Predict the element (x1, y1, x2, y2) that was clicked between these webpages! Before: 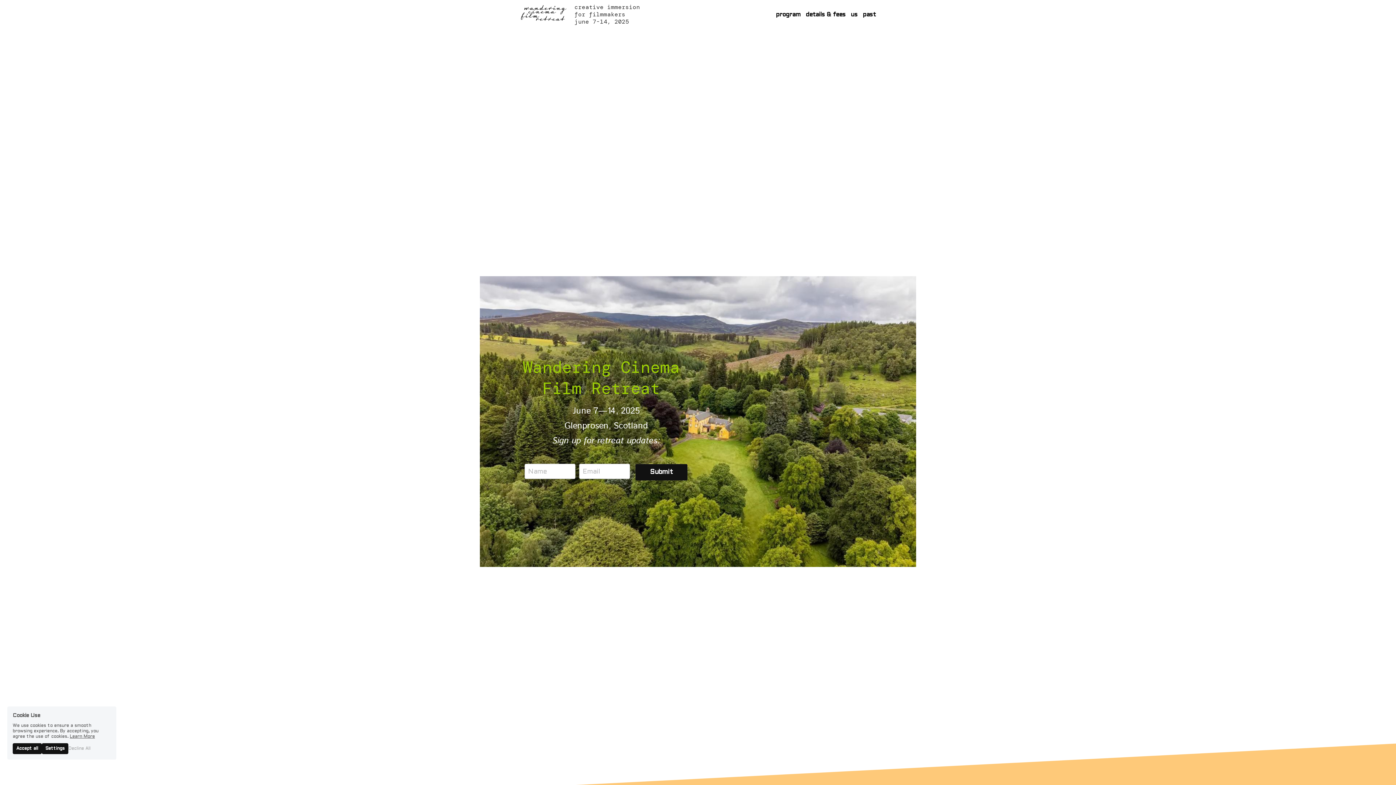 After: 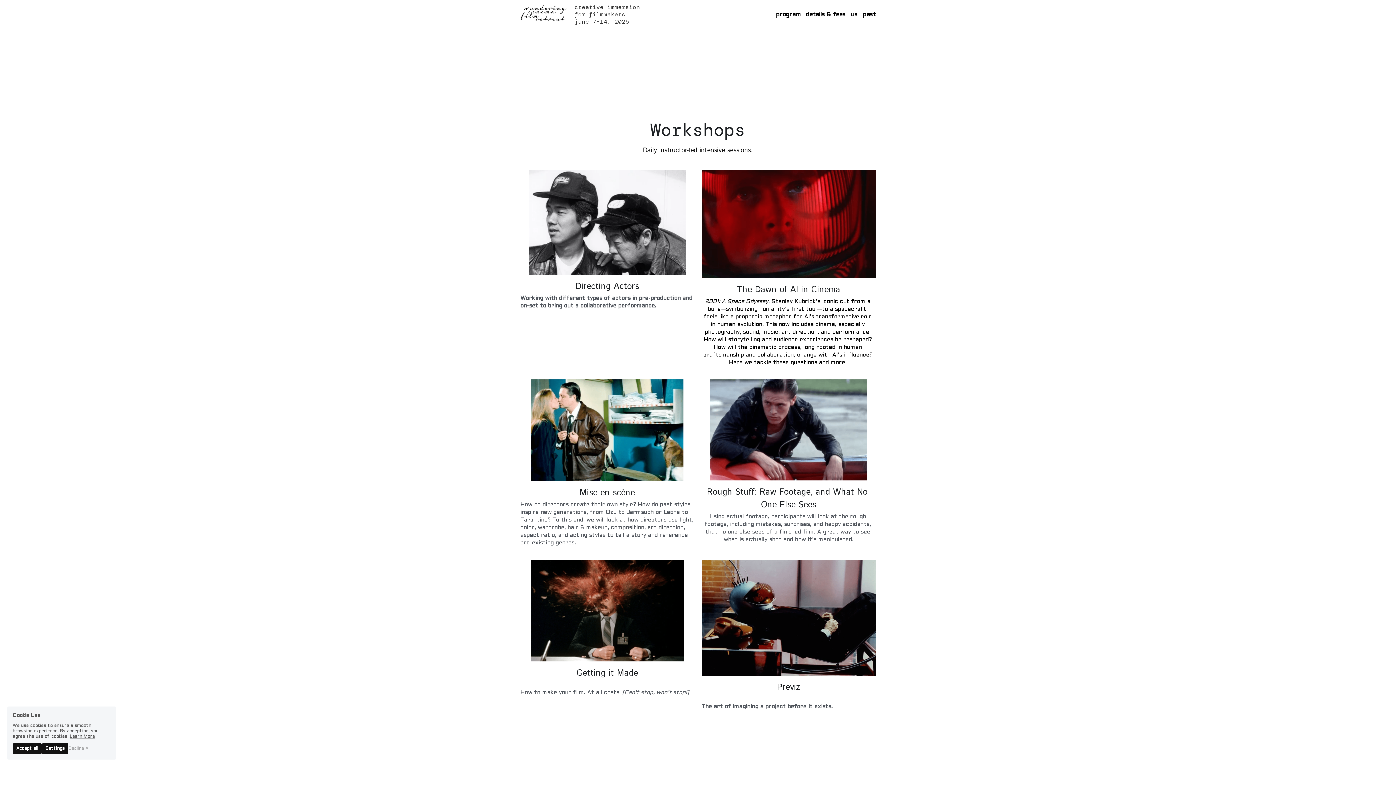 Action: bbox: (776, 11, 800, 17) label: program